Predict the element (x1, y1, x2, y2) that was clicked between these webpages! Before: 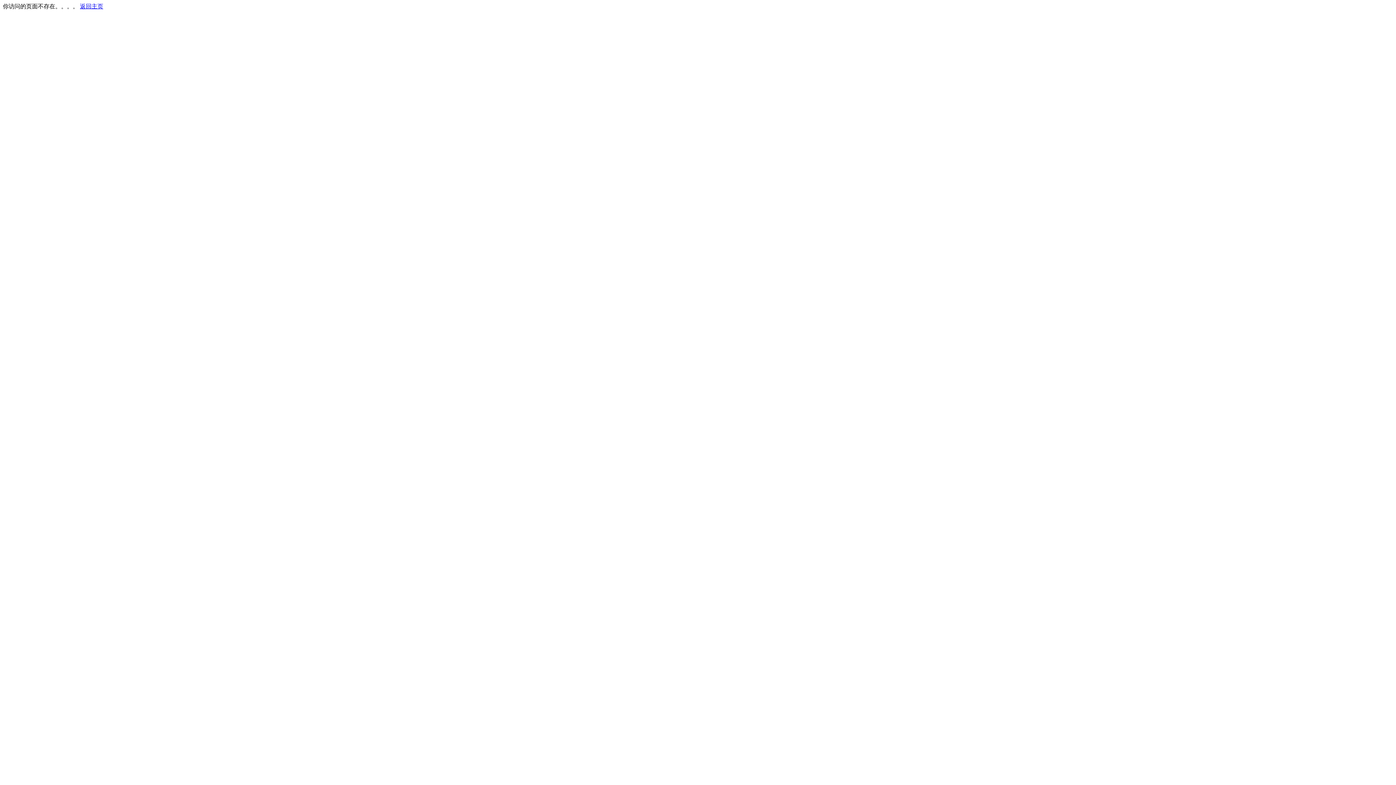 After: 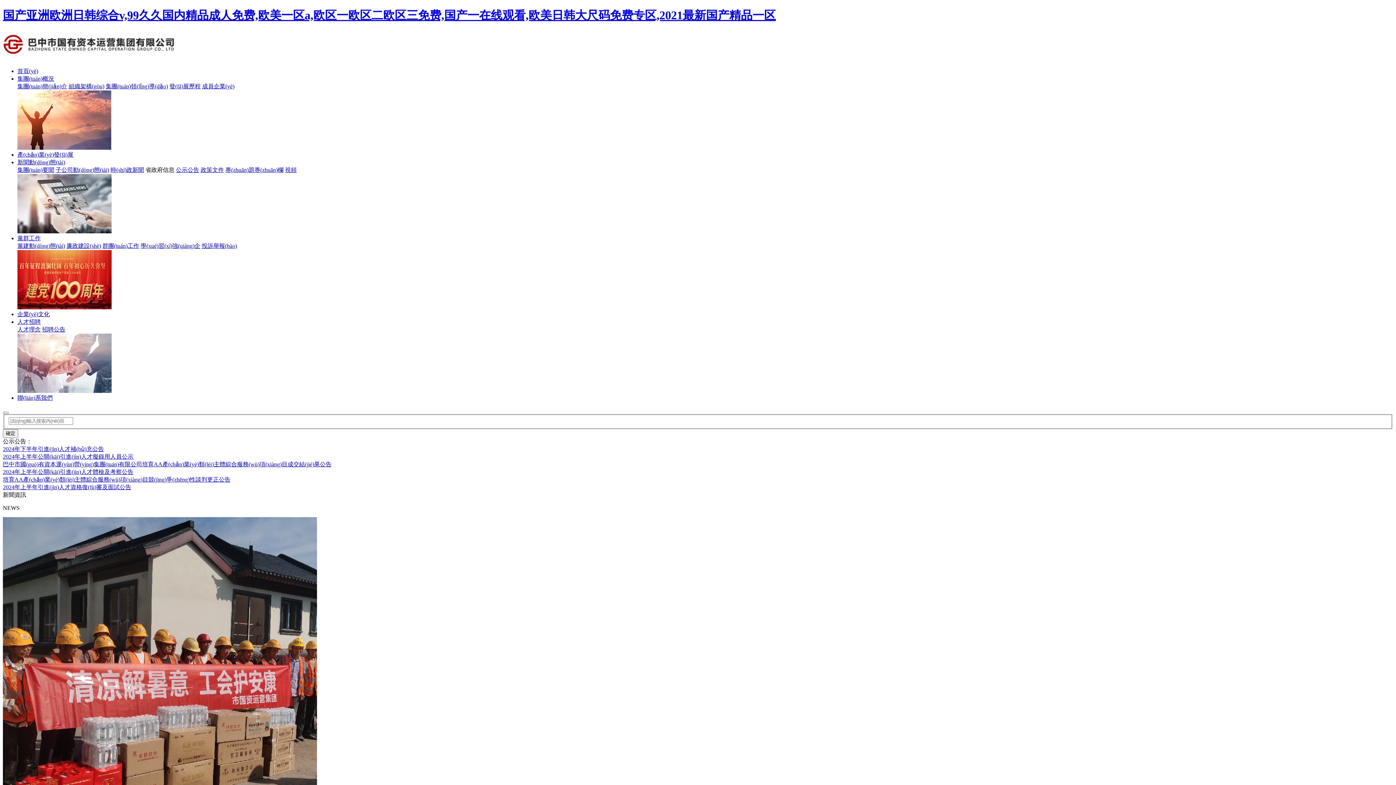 Action: bbox: (80, 3, 103, 9) label: 返回主页